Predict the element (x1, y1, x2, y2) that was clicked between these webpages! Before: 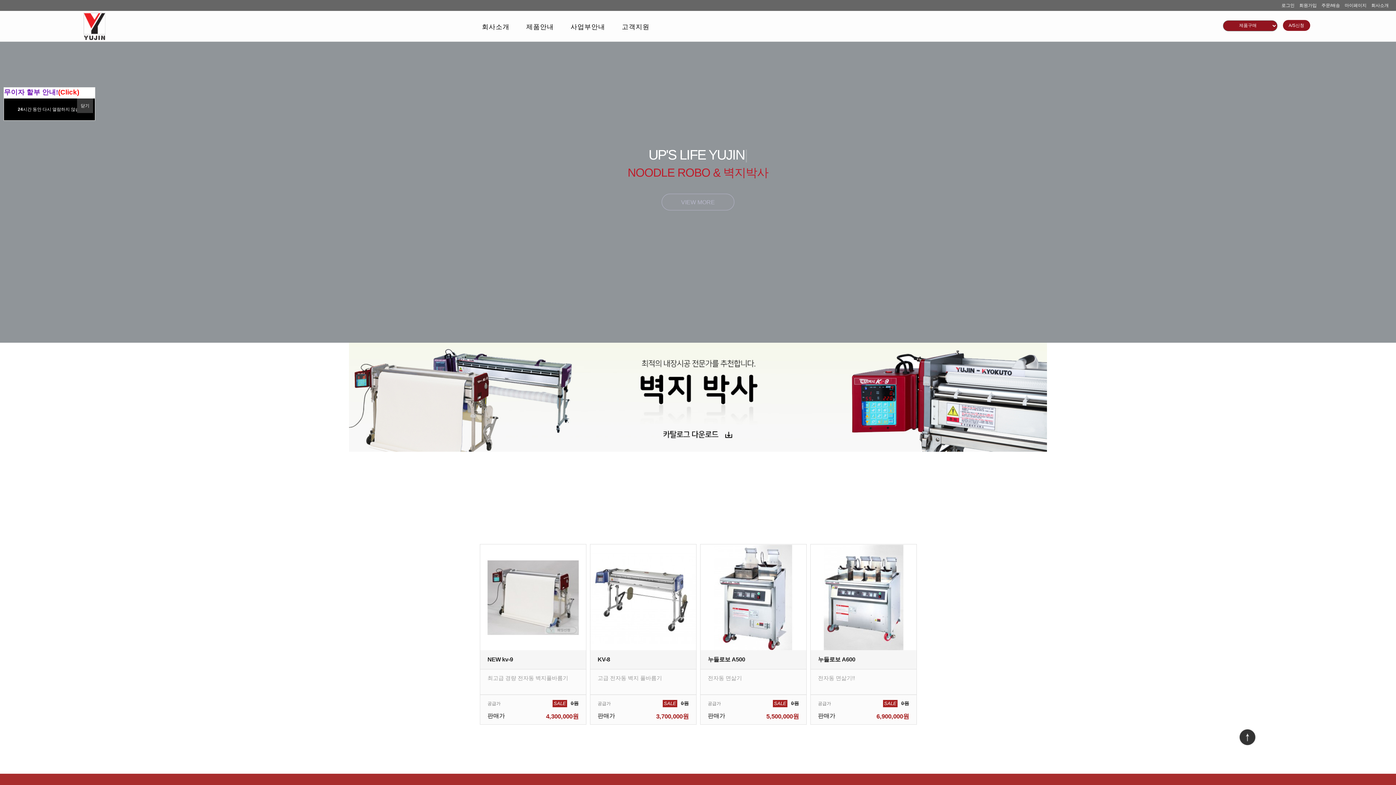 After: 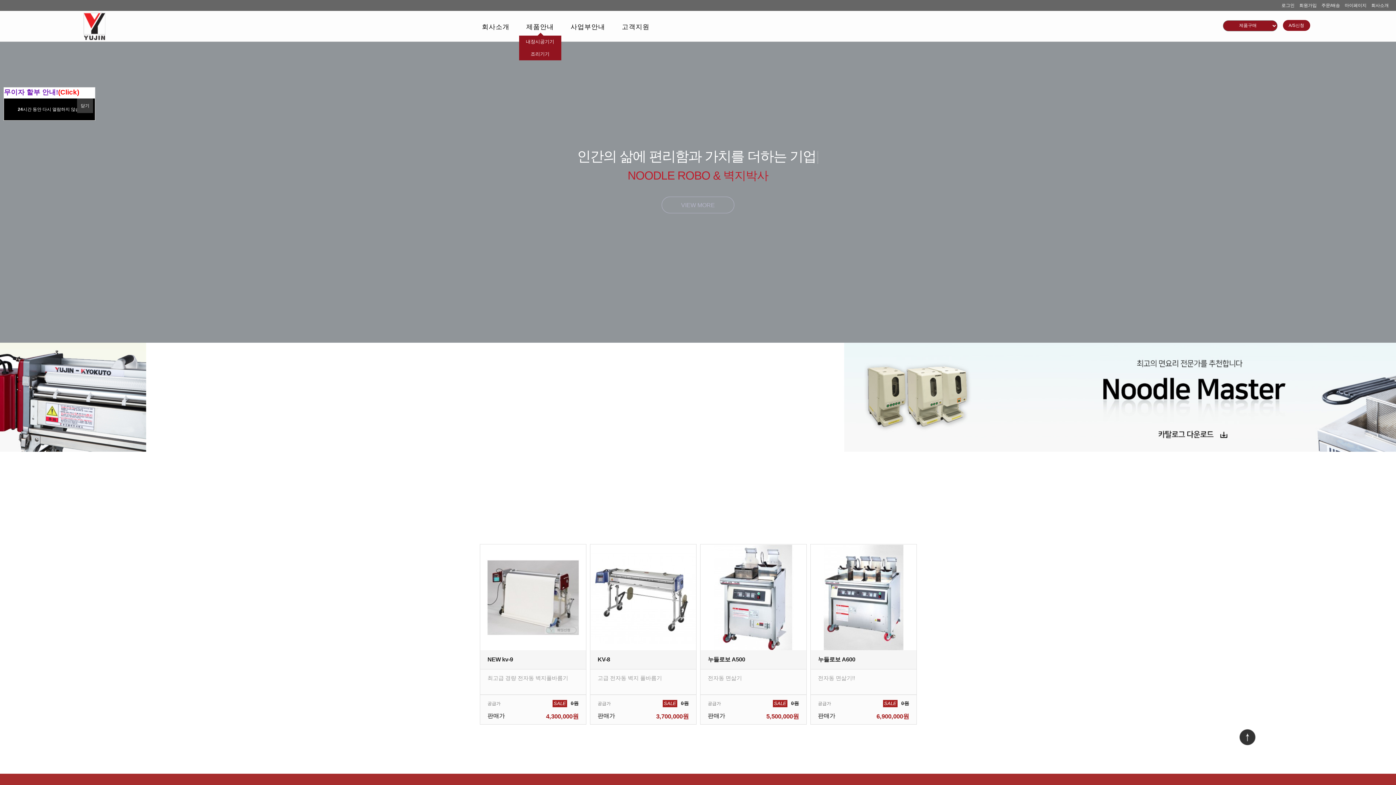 Action: bbox: (519, 18, 561, 35) label: 제품안내